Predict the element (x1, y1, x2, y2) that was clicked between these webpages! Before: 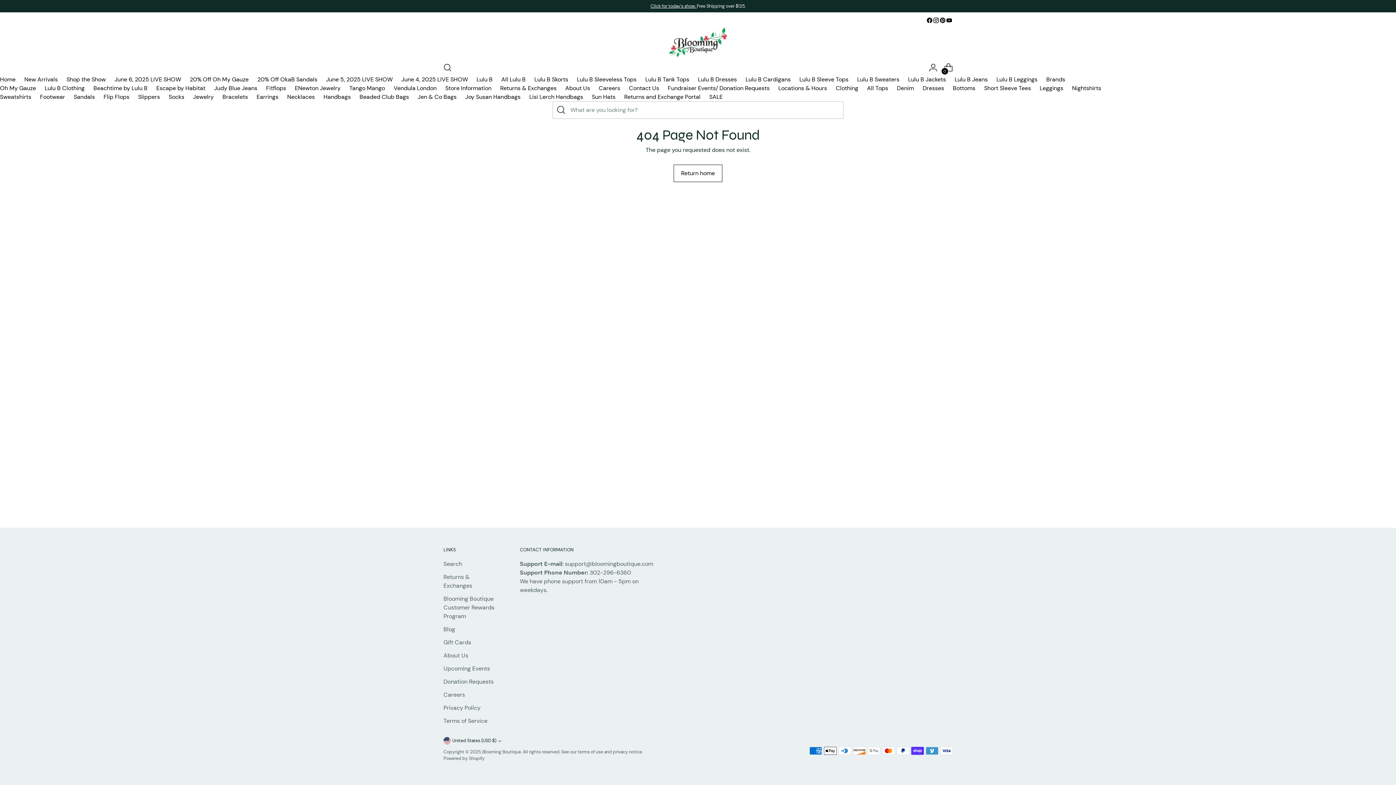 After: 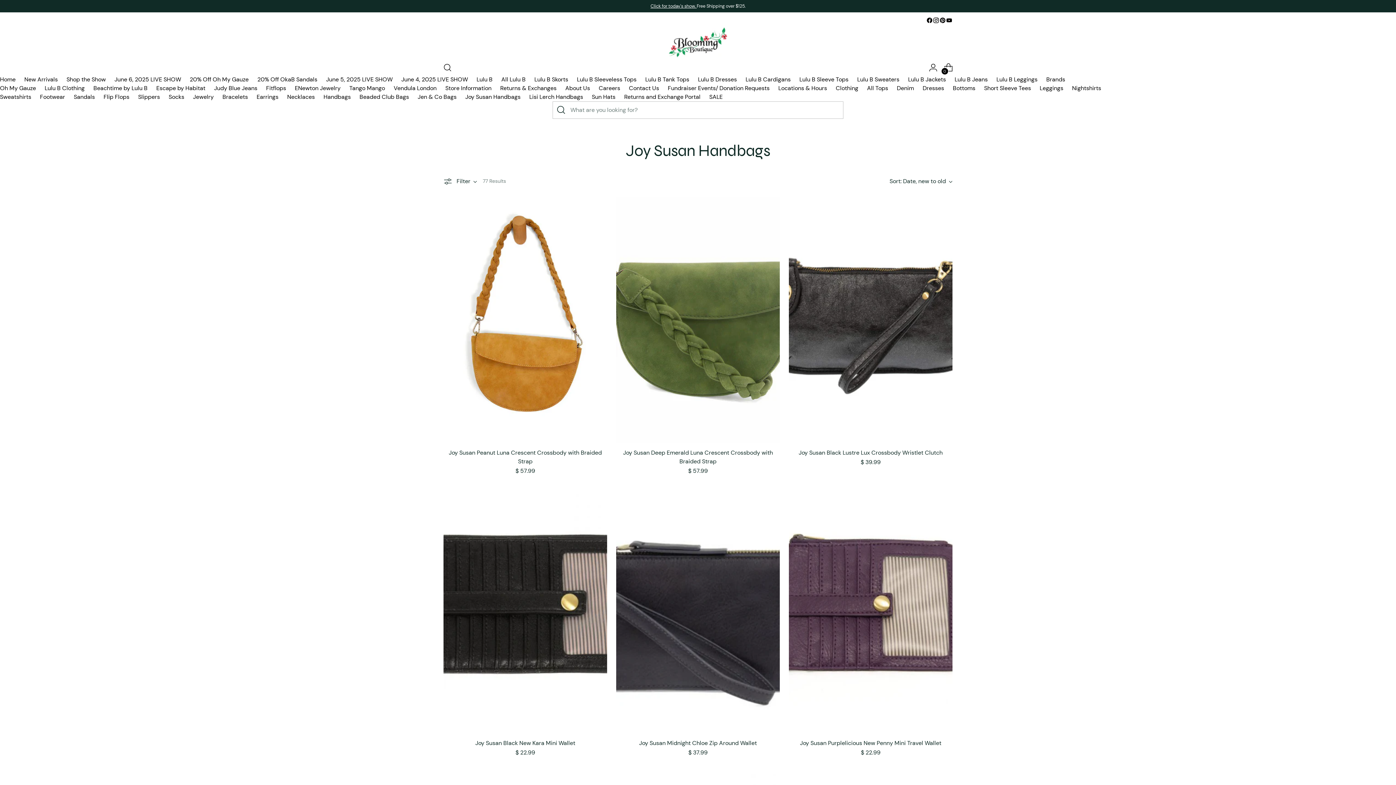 Action: label: Joy Susan Handbags bbox: (465, 93, 520, 100)